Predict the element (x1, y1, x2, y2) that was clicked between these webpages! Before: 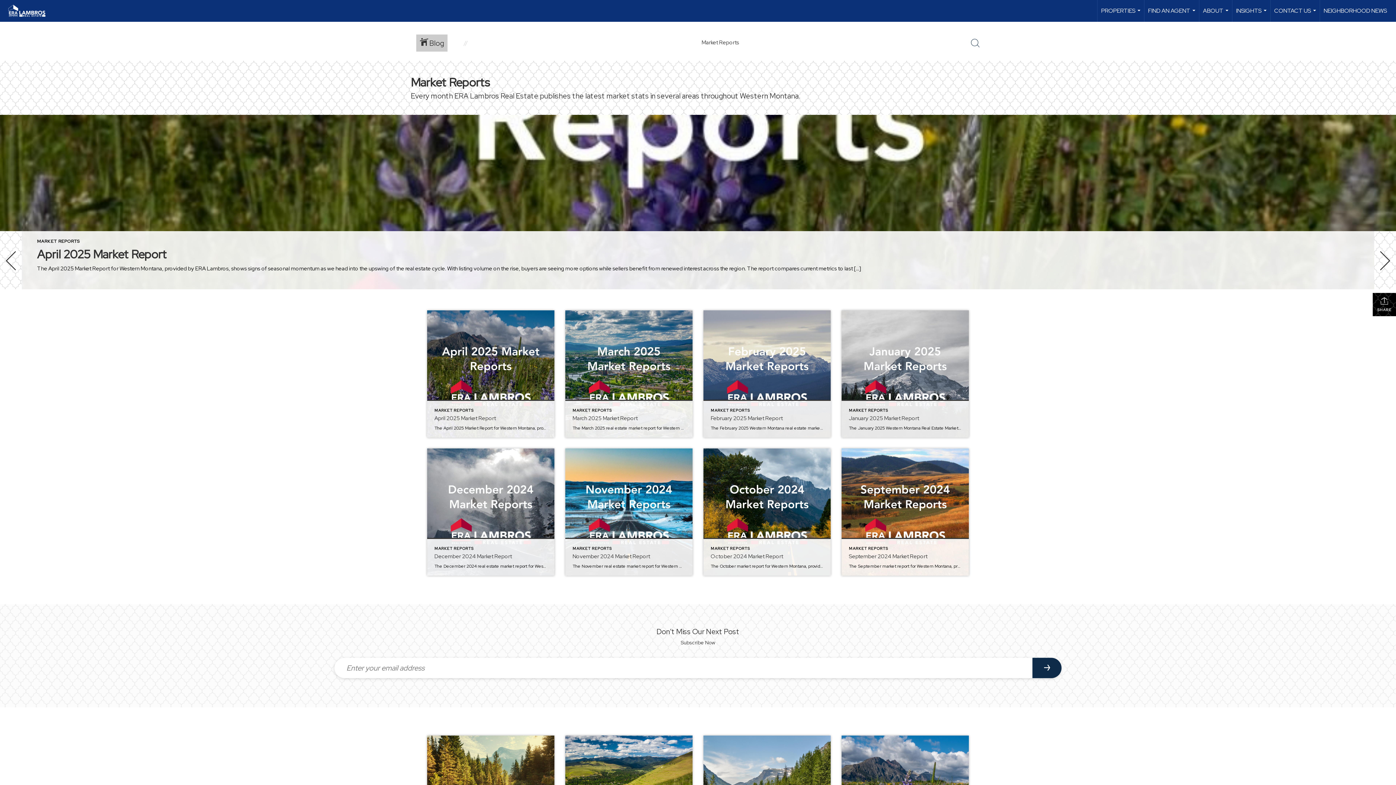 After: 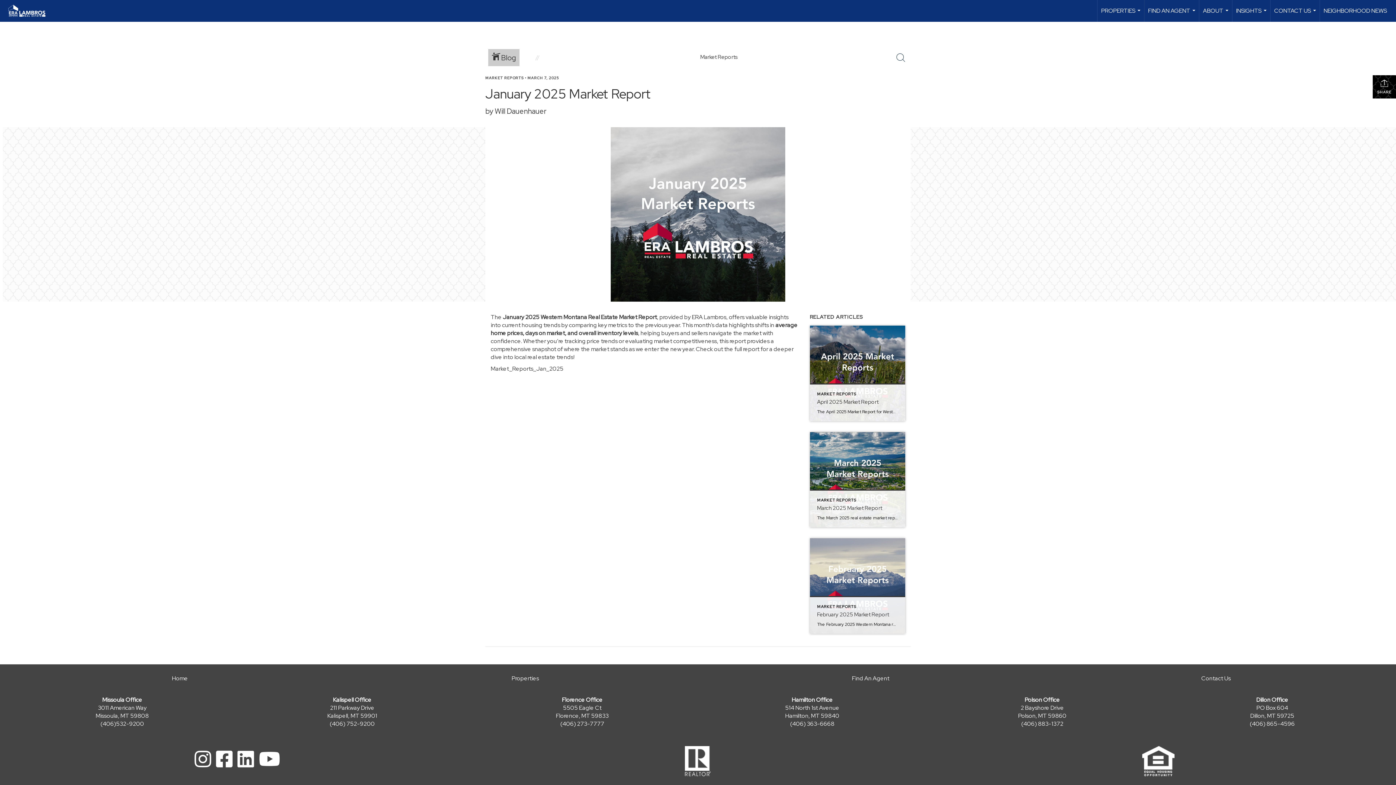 Action: label: Post thumbnail: January 2025 Market Report bbox: (841, 310, 969, 437)